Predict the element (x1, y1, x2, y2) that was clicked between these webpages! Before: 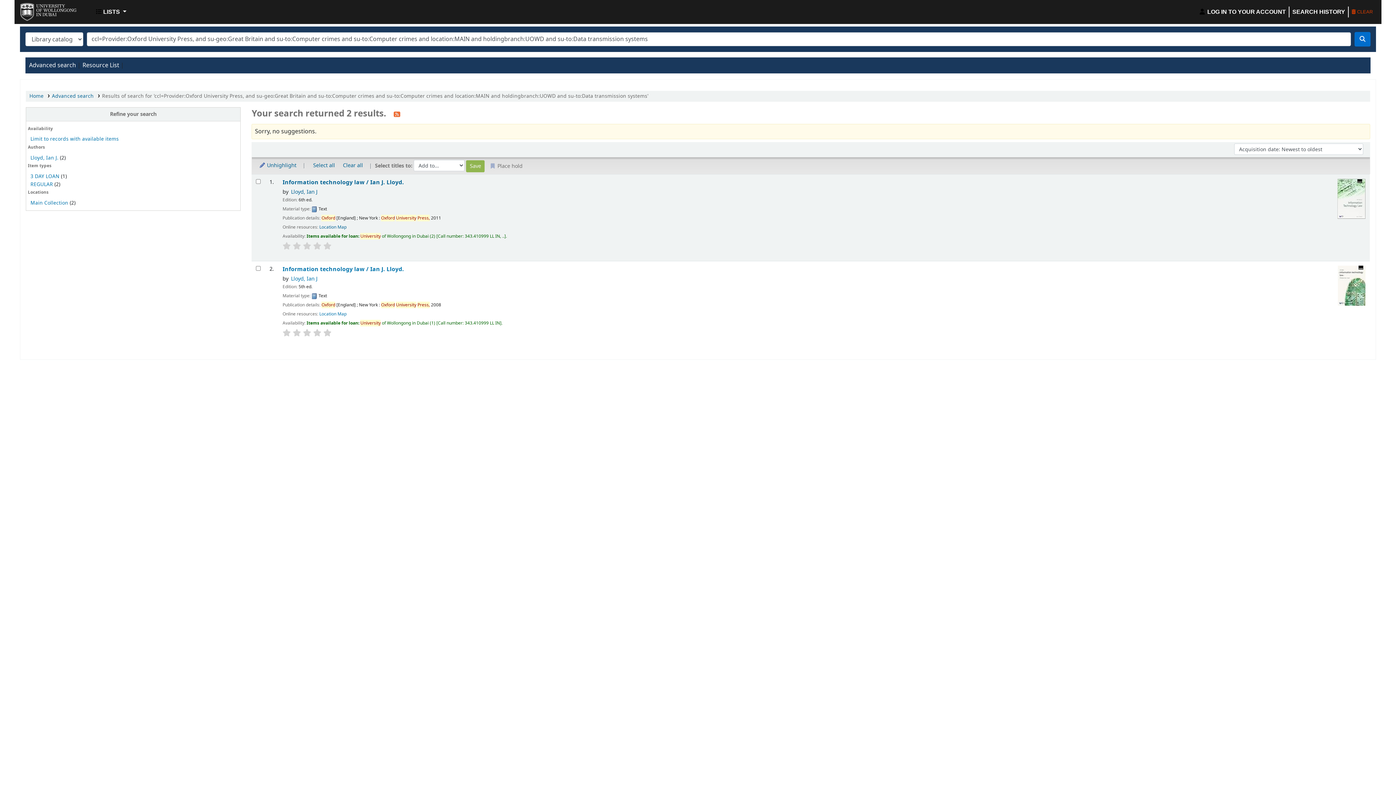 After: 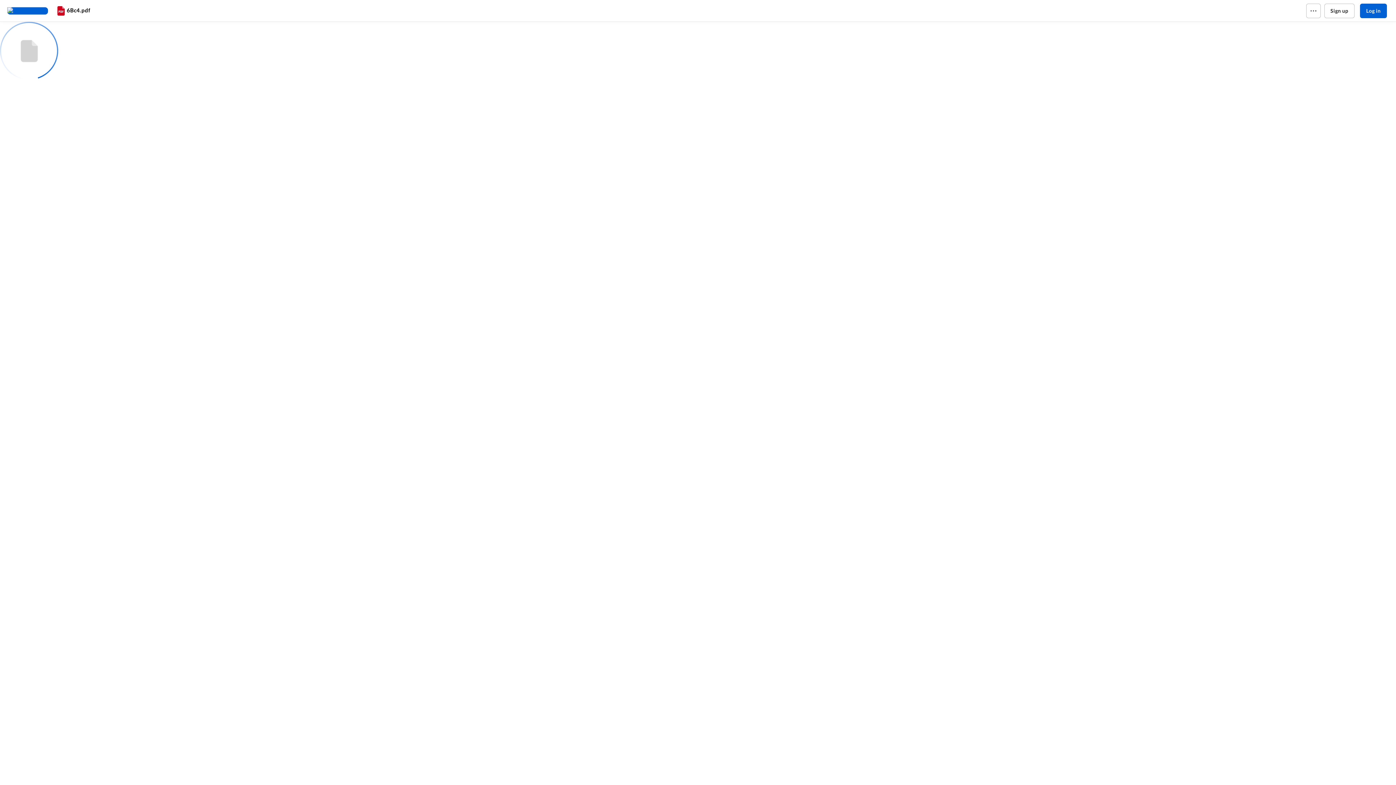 Action: bbox: (319, 311, 346, 317) label: Location Map